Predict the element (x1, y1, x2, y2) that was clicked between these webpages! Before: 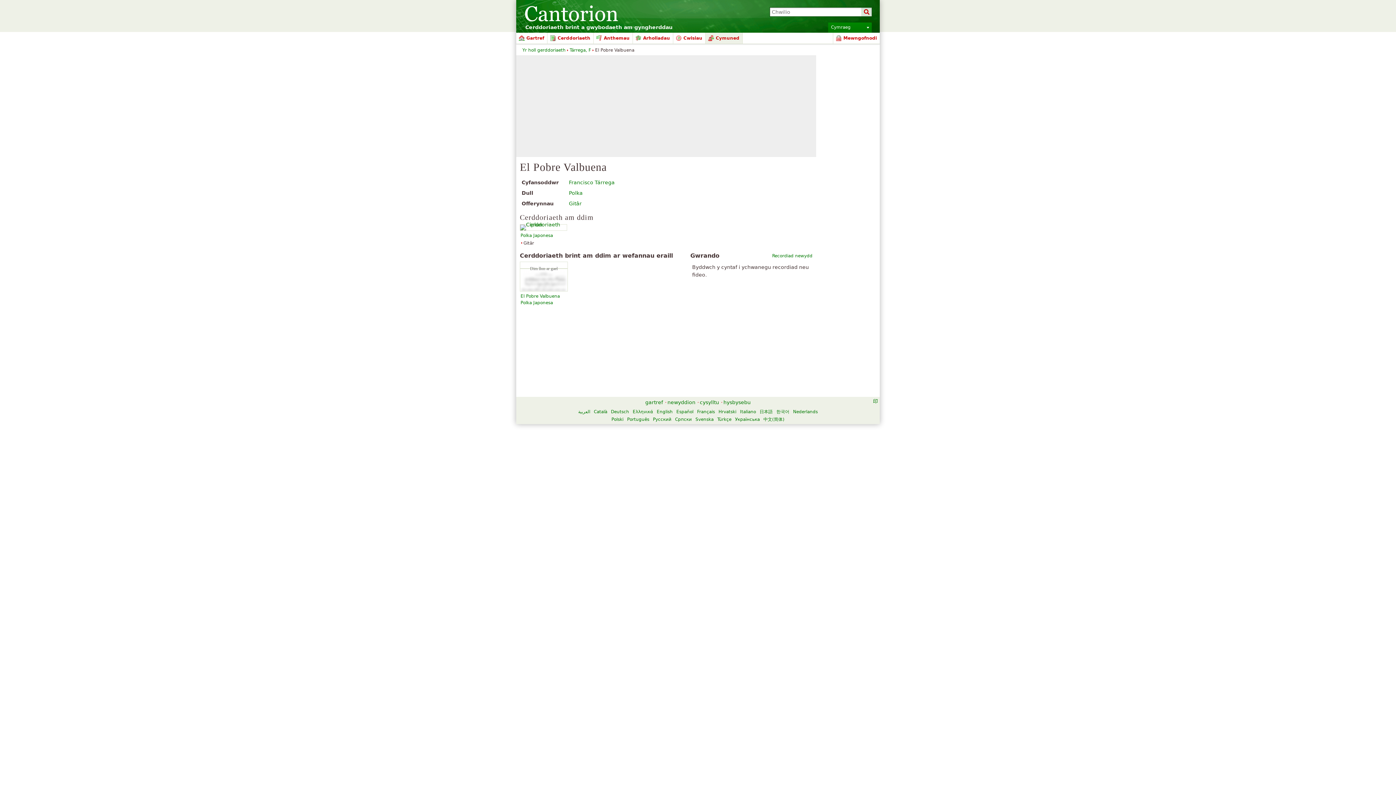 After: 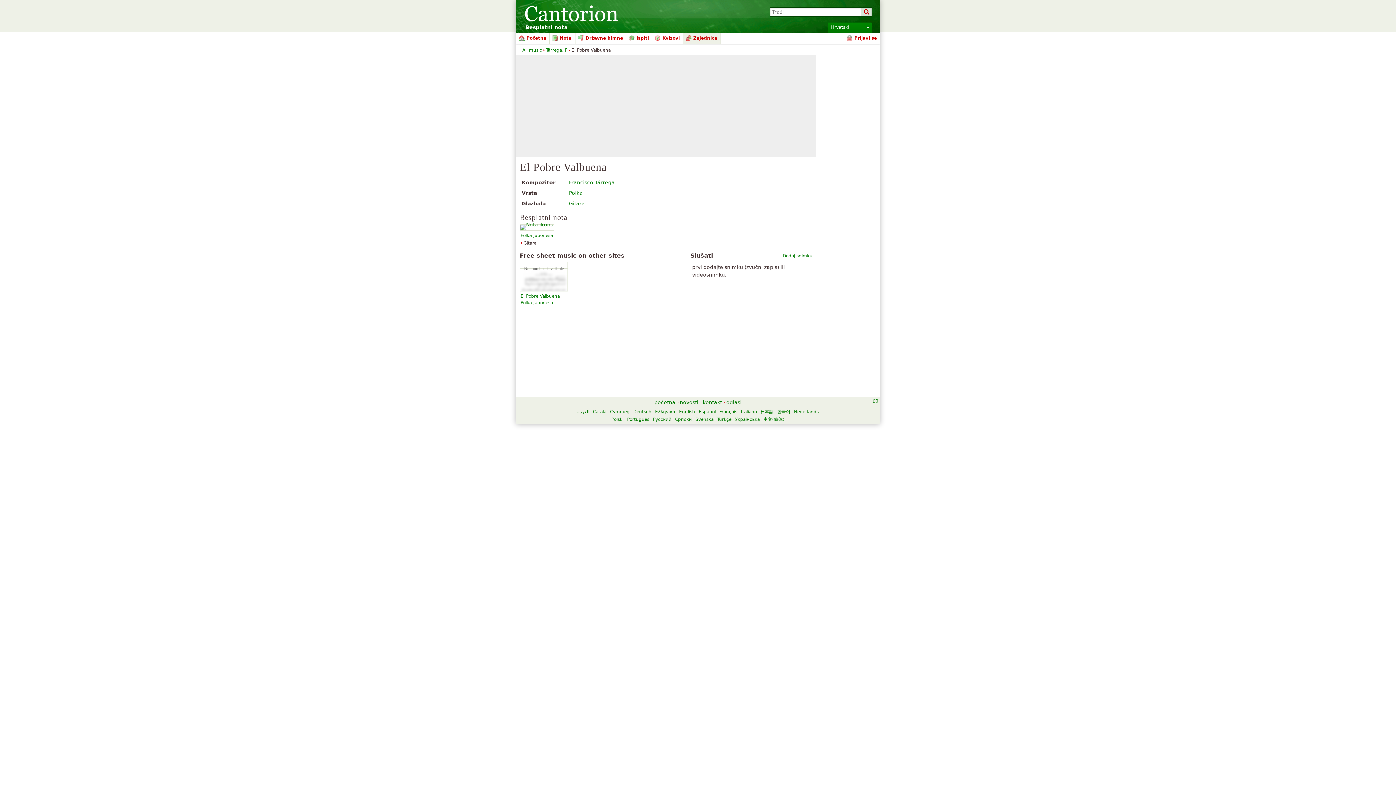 Action: label: Hrvatski bbox: (718, 409, 736, 414)